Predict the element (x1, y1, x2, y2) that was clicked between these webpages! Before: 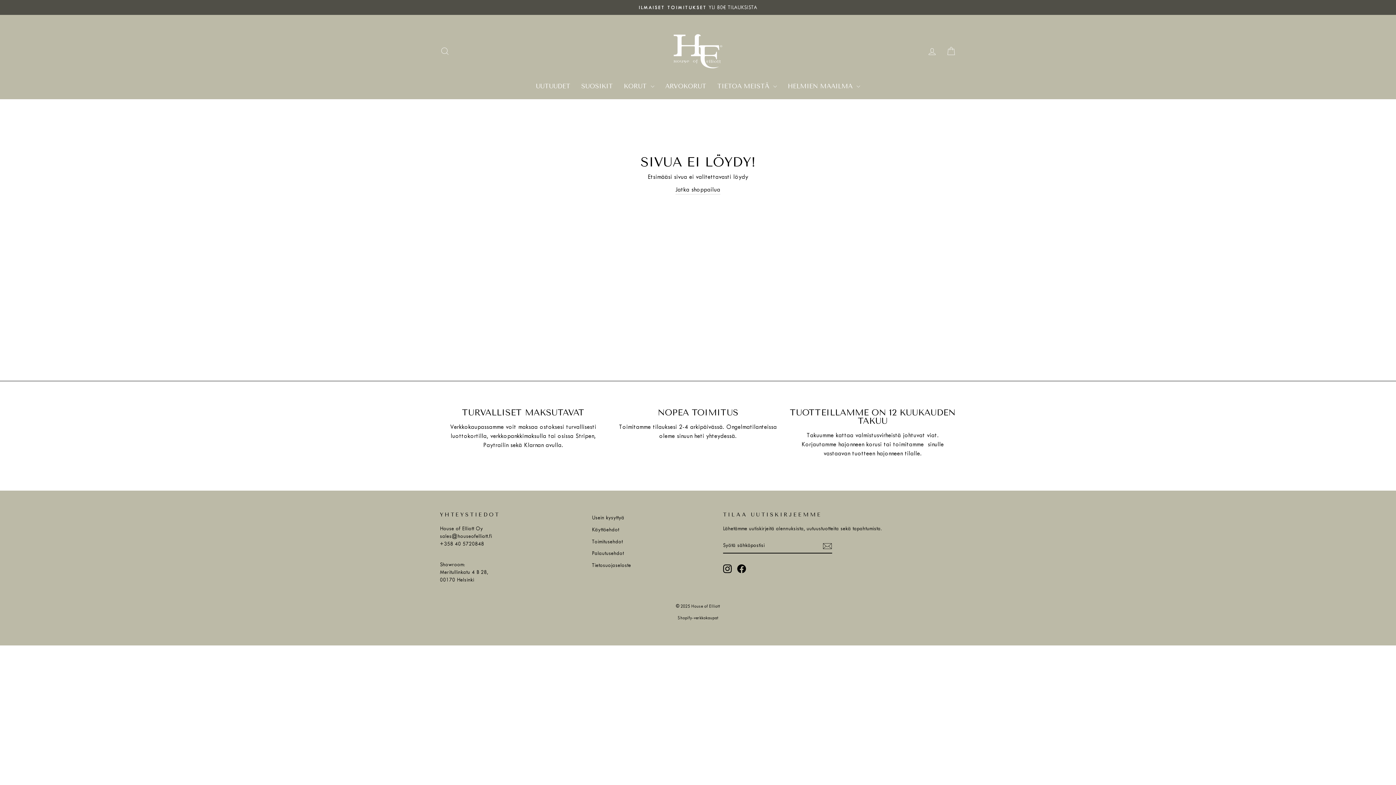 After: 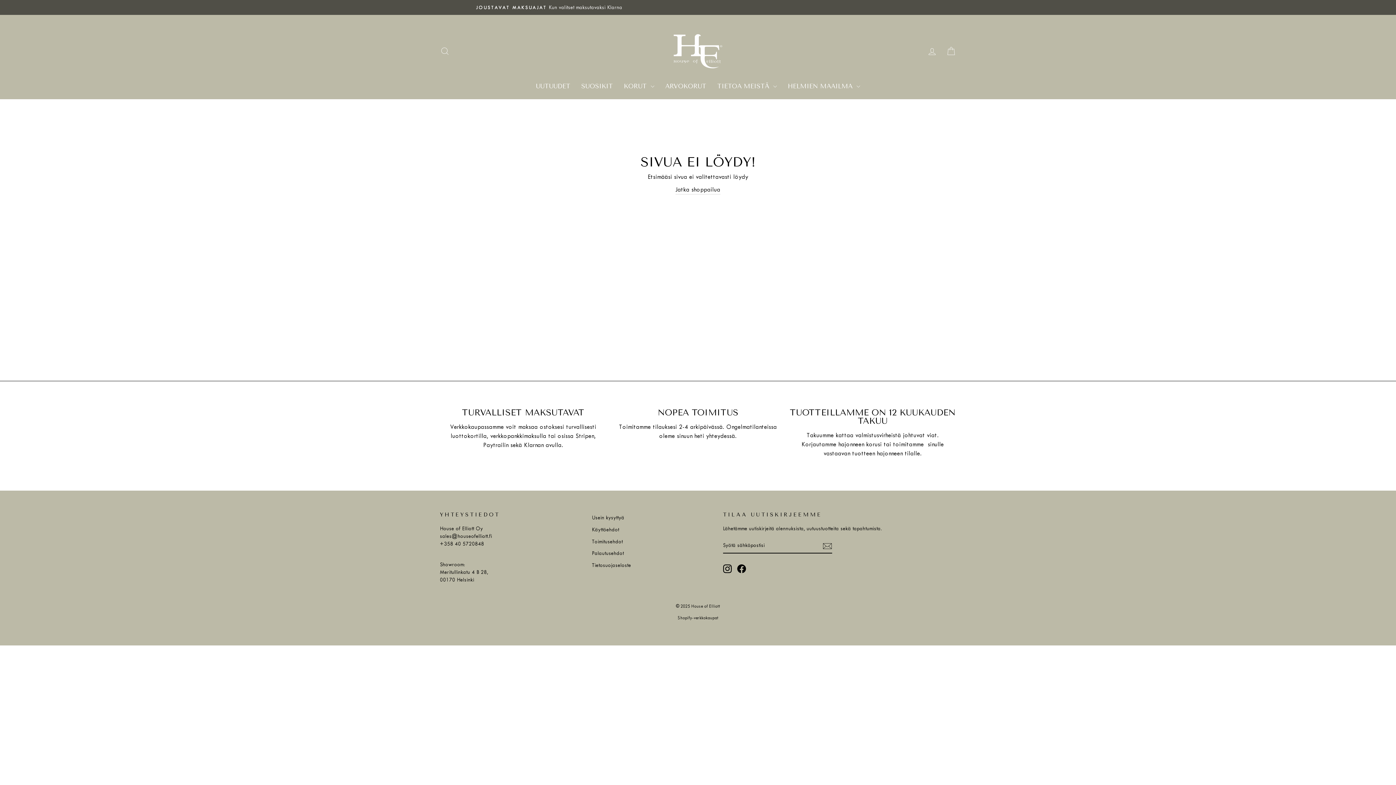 Action: label: Facebook bbox: (737, 564, 746, 573)